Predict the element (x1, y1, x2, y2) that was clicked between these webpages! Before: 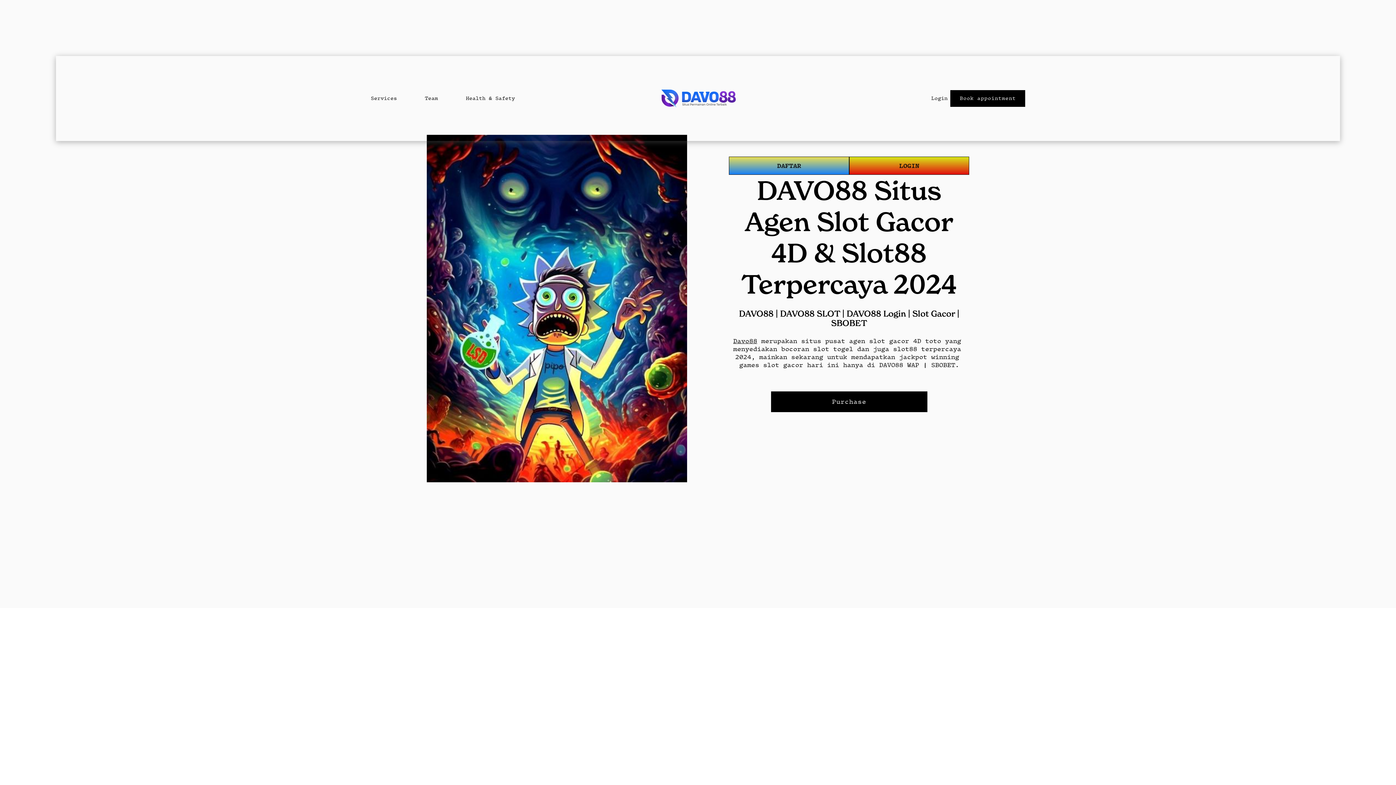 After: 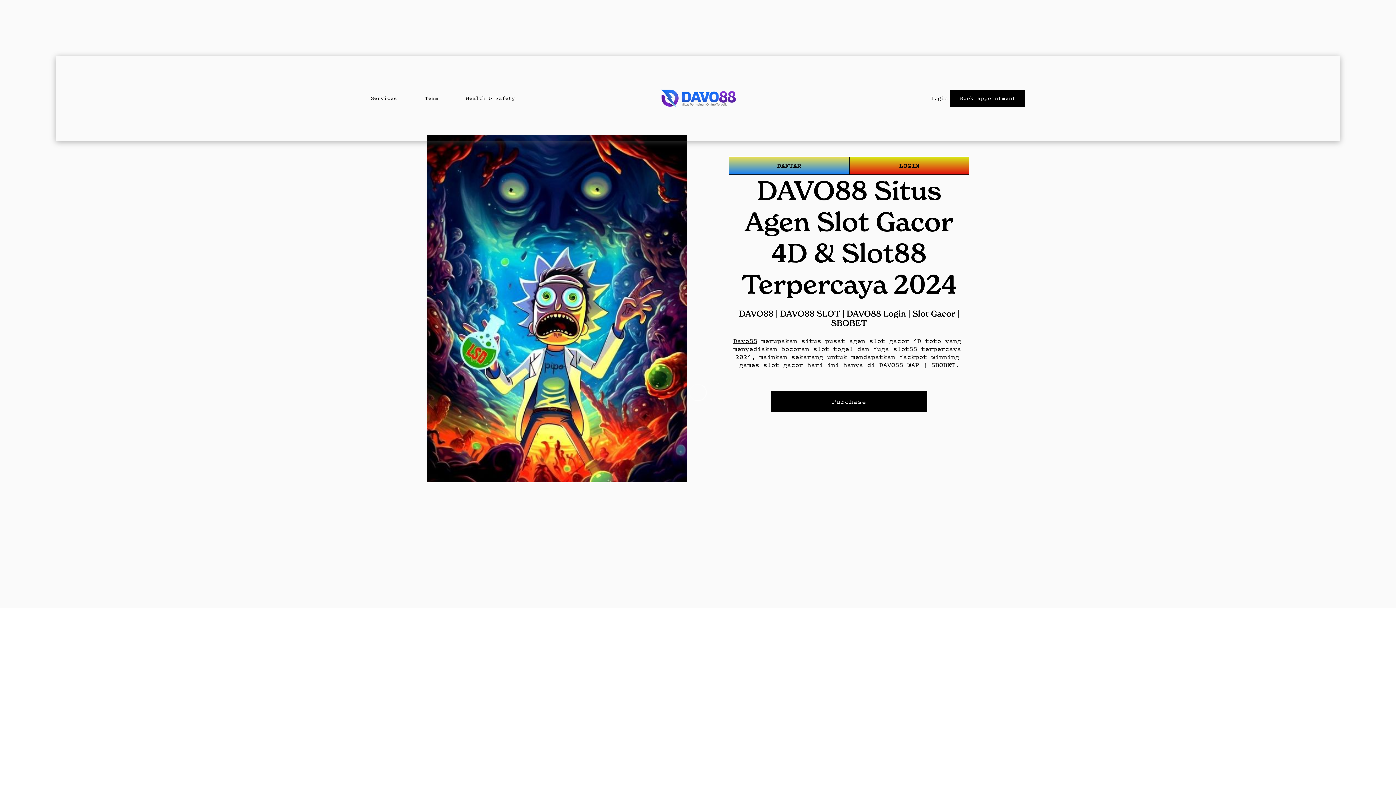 Action: label: Login bbox: (931, 95, 947, 101)